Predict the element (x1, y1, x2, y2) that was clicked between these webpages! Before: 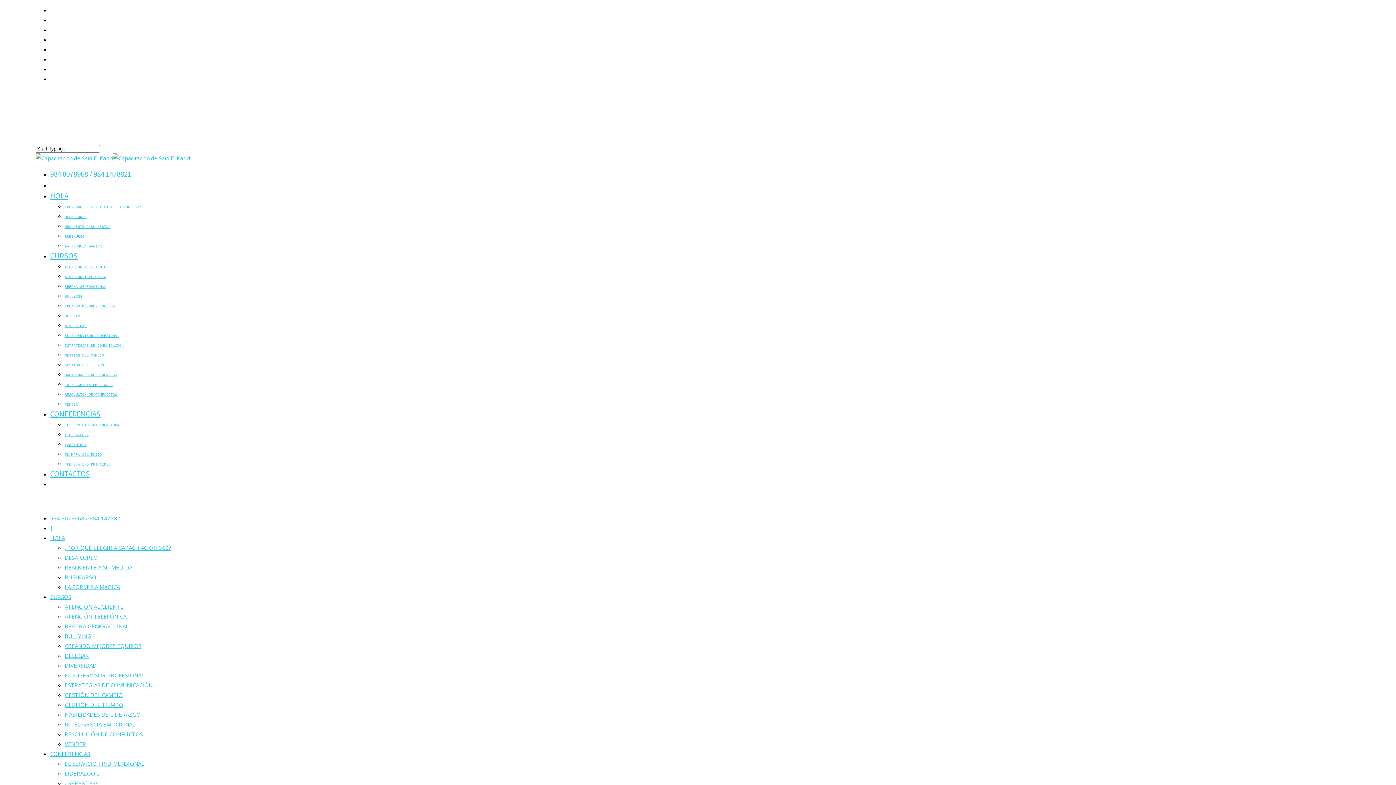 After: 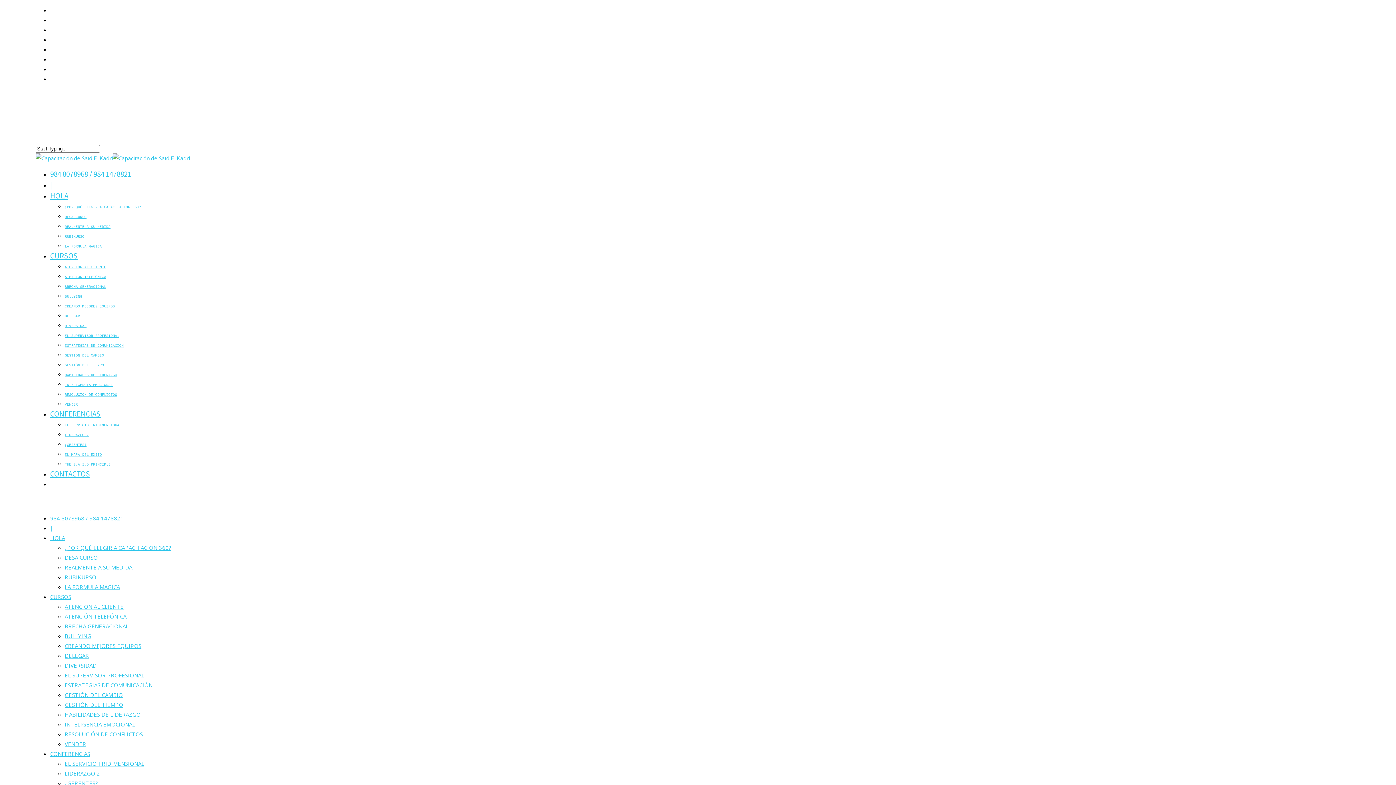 Action: label: CREANDO MEJORES EQUIPOS bbox: (64, 304, 114, 308)